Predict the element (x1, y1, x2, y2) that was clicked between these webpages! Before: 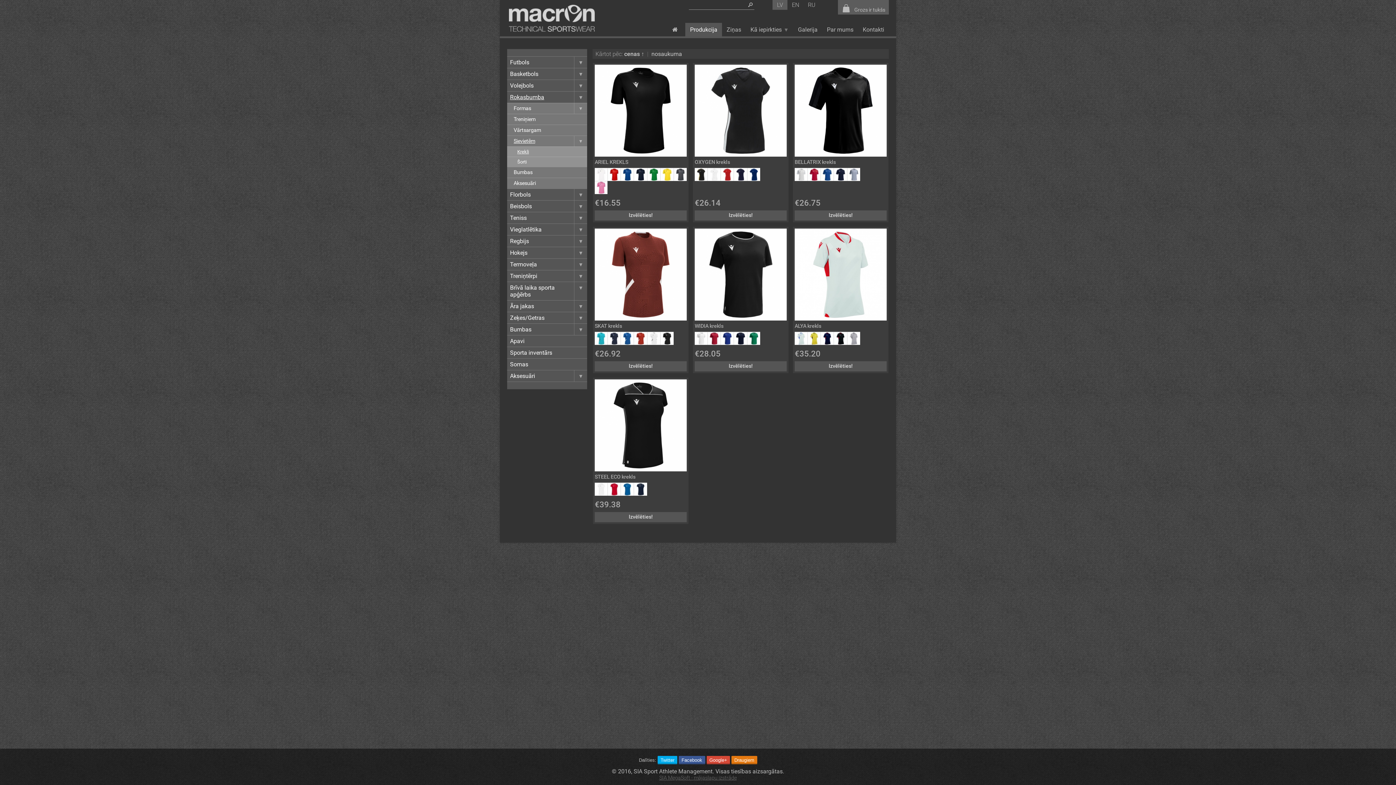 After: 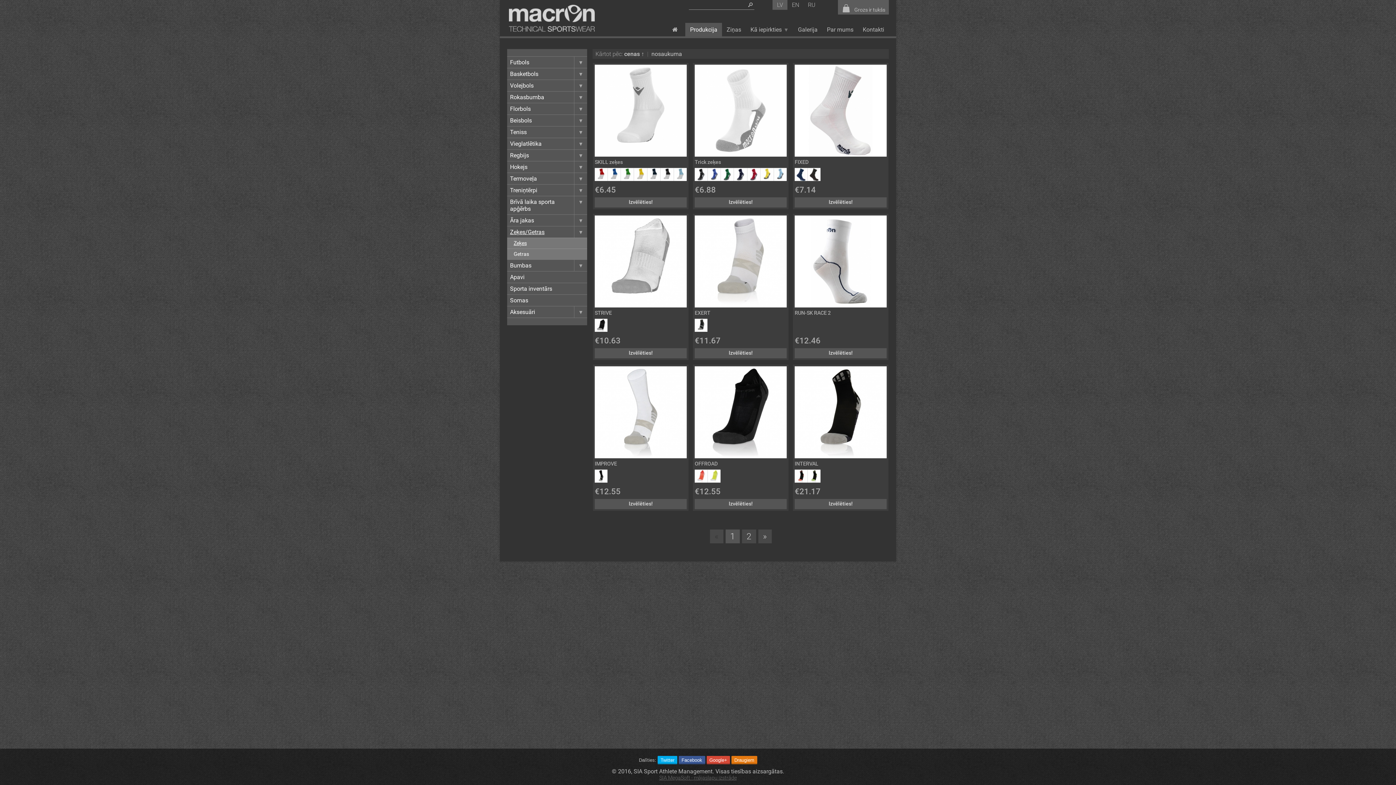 Action: label: Zeķes/Getras bbox: (507, 312, 587, 323)